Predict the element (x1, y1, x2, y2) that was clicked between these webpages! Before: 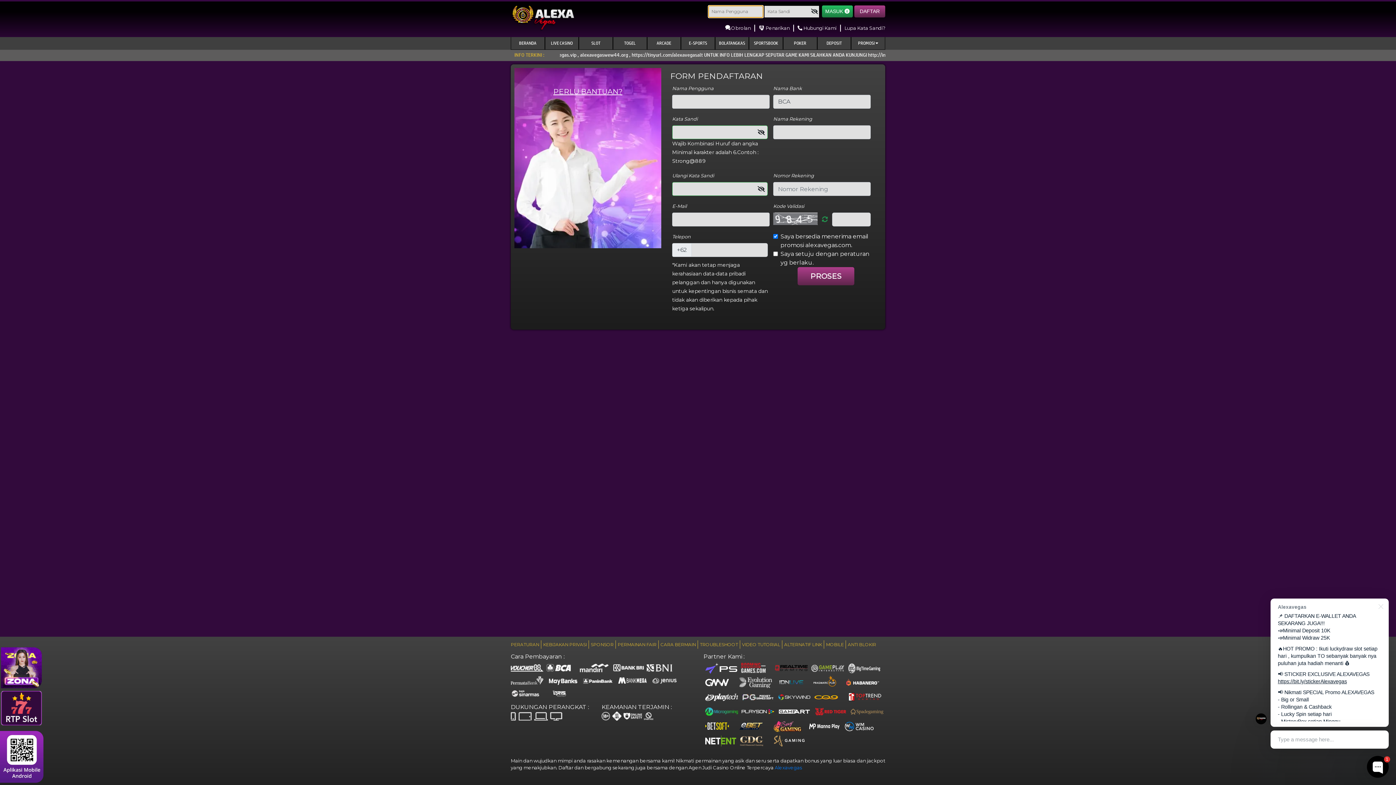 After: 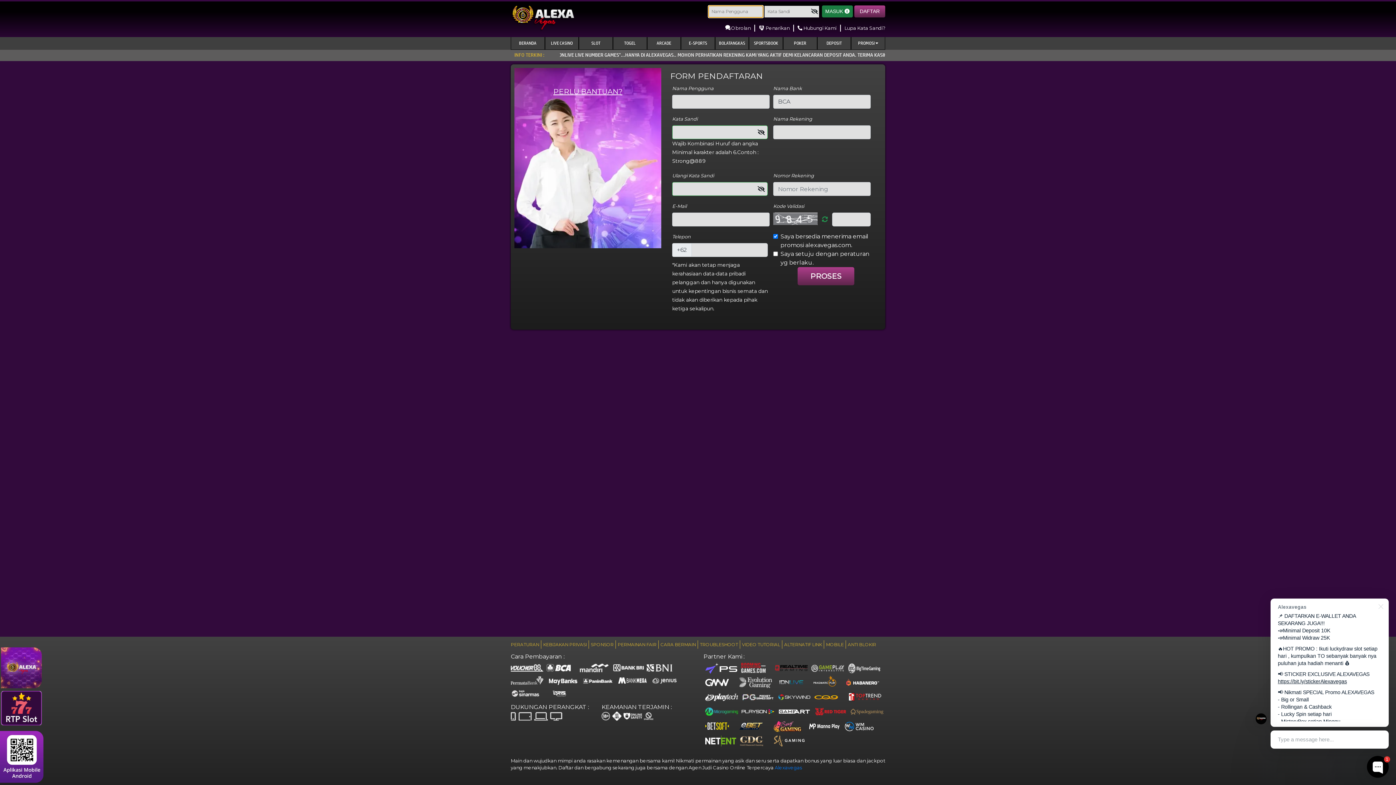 Action: bbox: (822, 5, 853, 17) label: MASUK 